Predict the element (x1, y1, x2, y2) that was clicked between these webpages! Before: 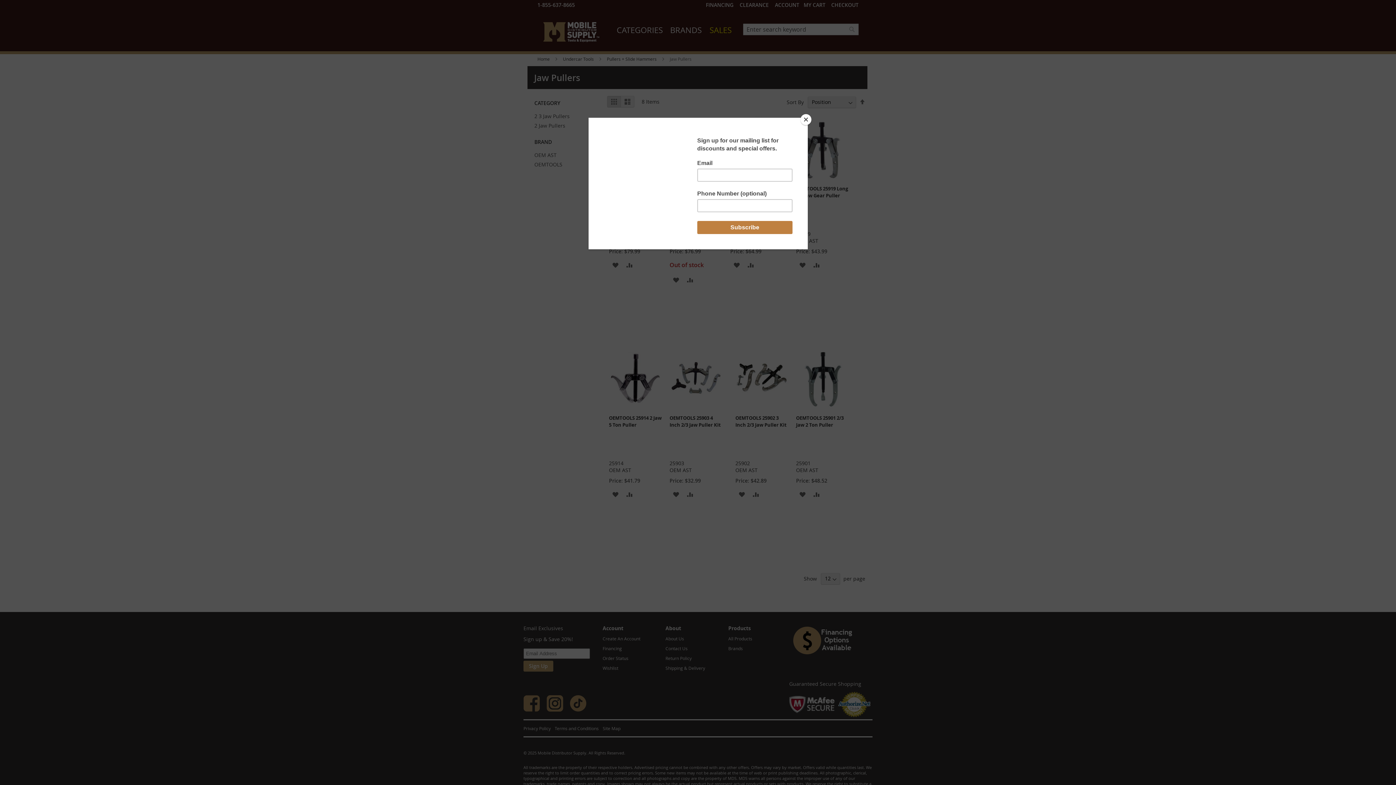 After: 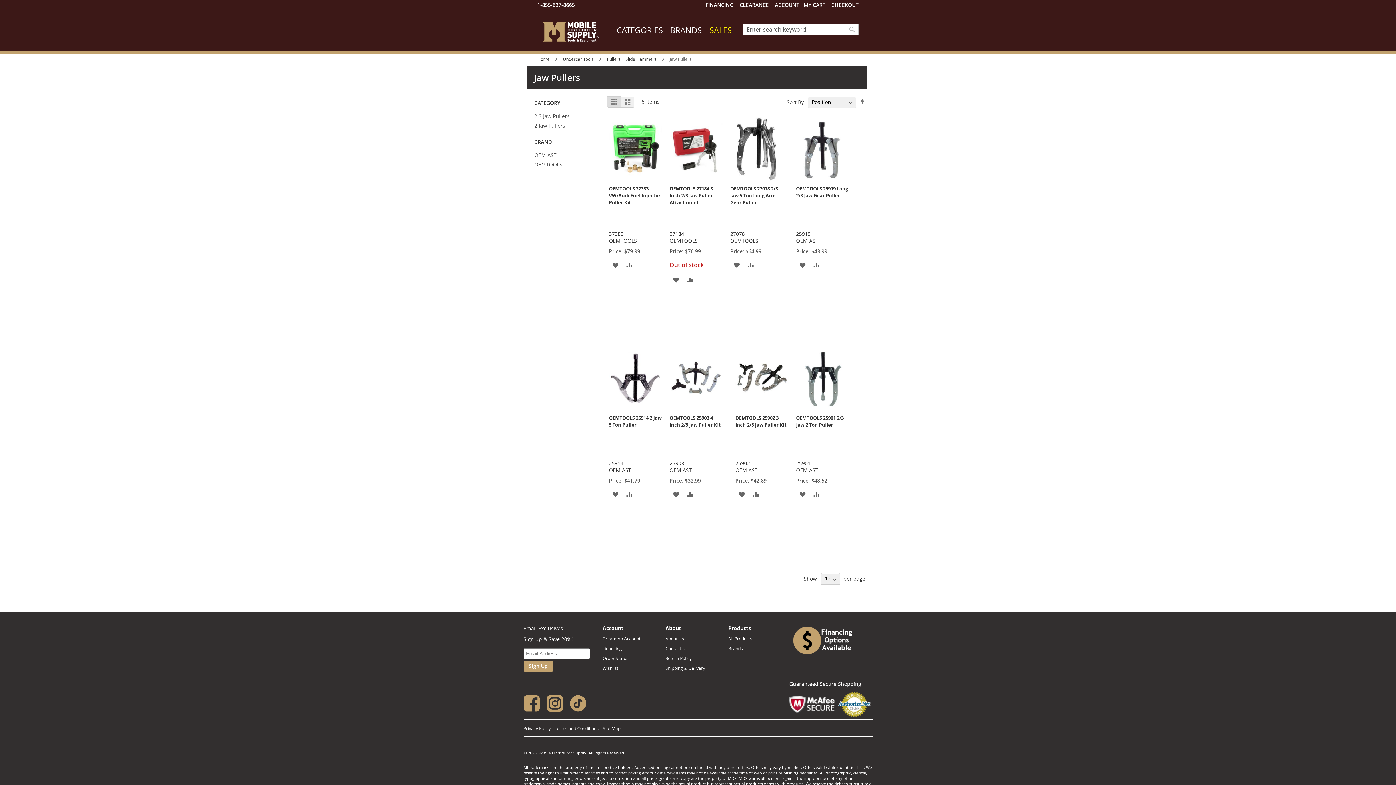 Action: bbox: (800, 114, 811, 125) label: Close